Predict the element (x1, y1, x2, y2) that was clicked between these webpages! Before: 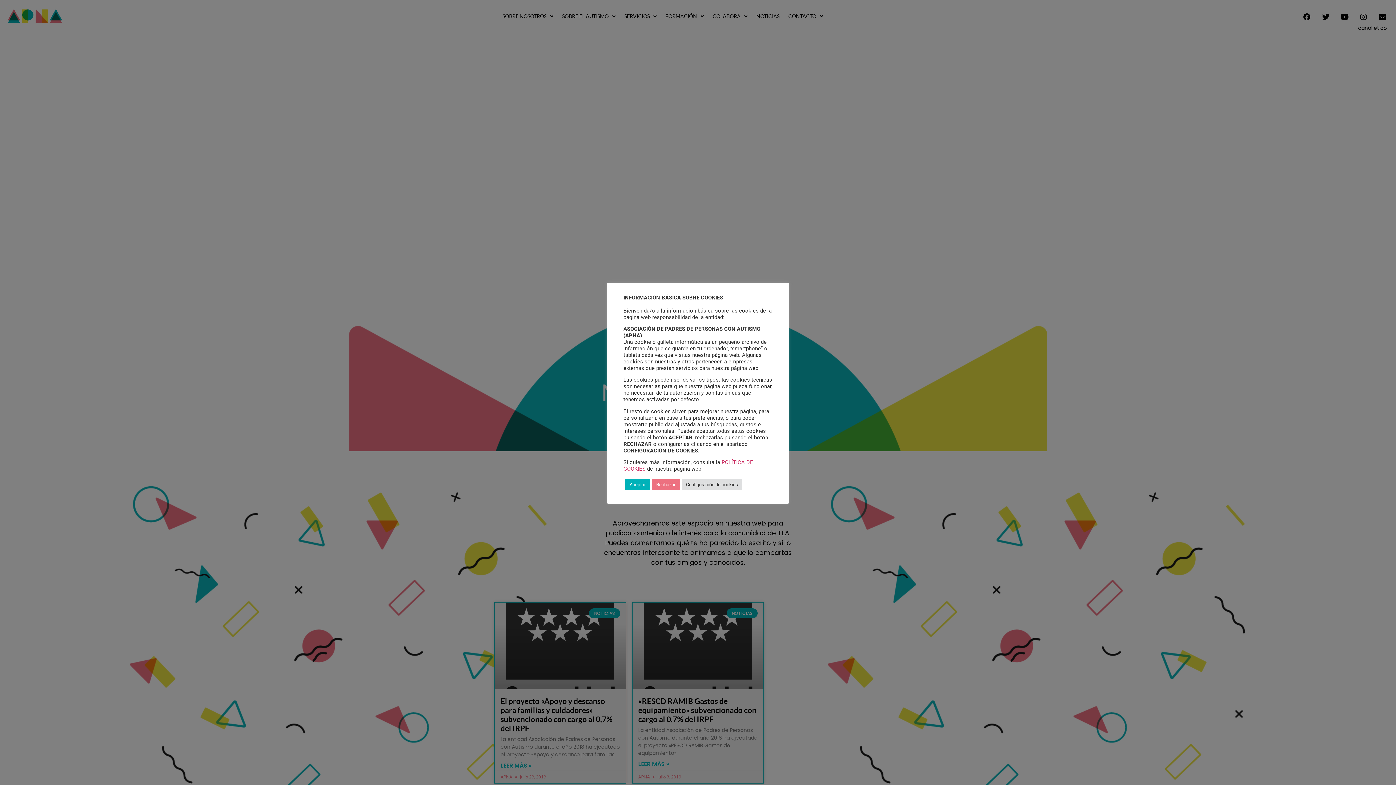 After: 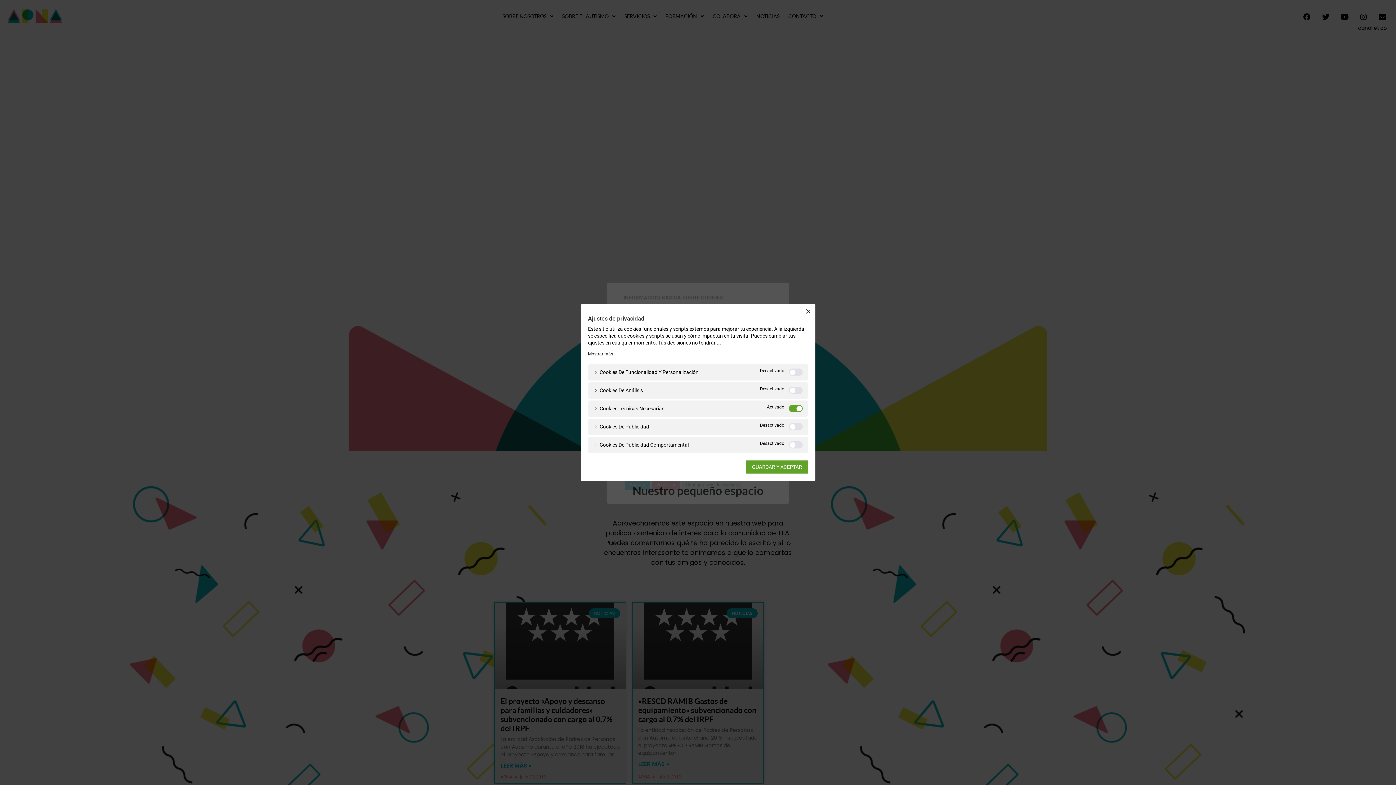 Action: label: Configuración de cookies bbox: (681, 479, 742, 490)